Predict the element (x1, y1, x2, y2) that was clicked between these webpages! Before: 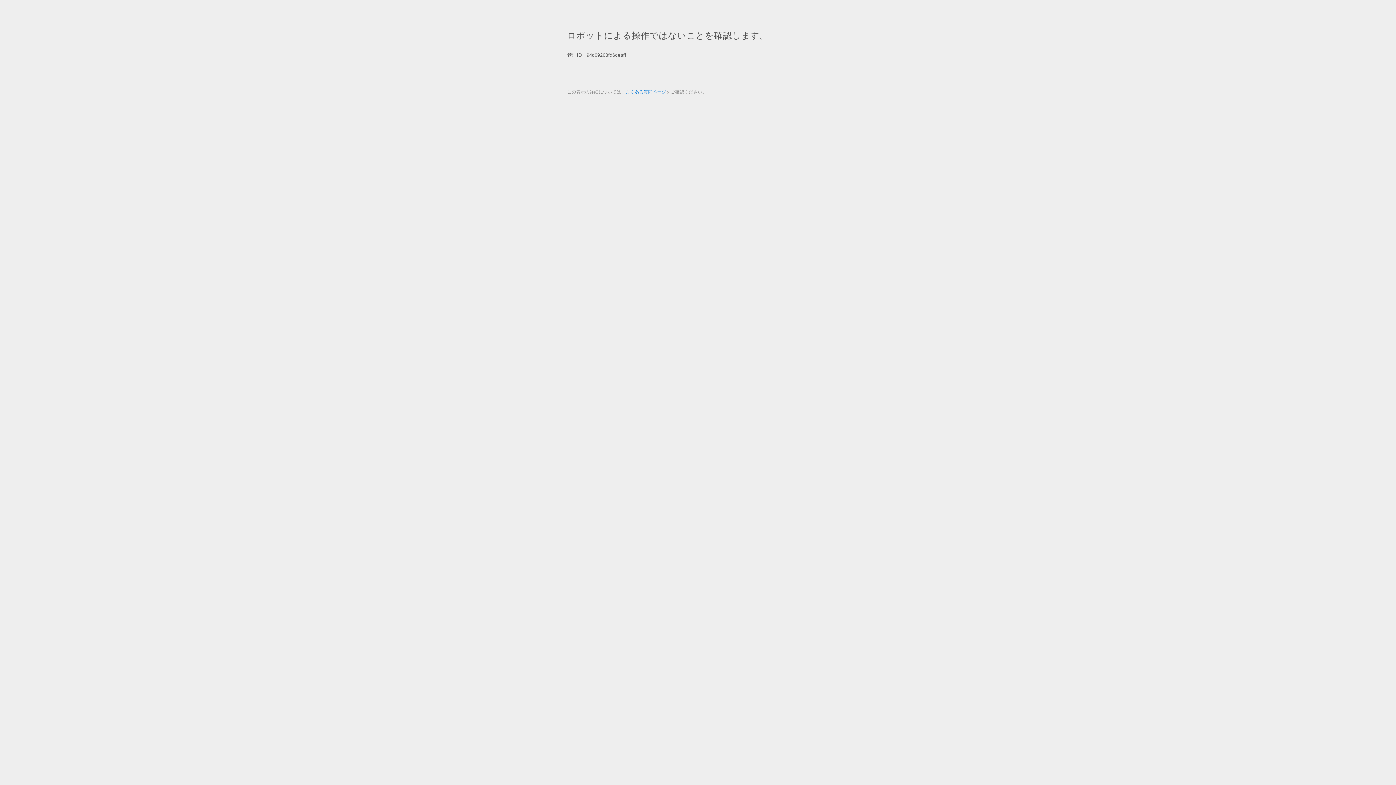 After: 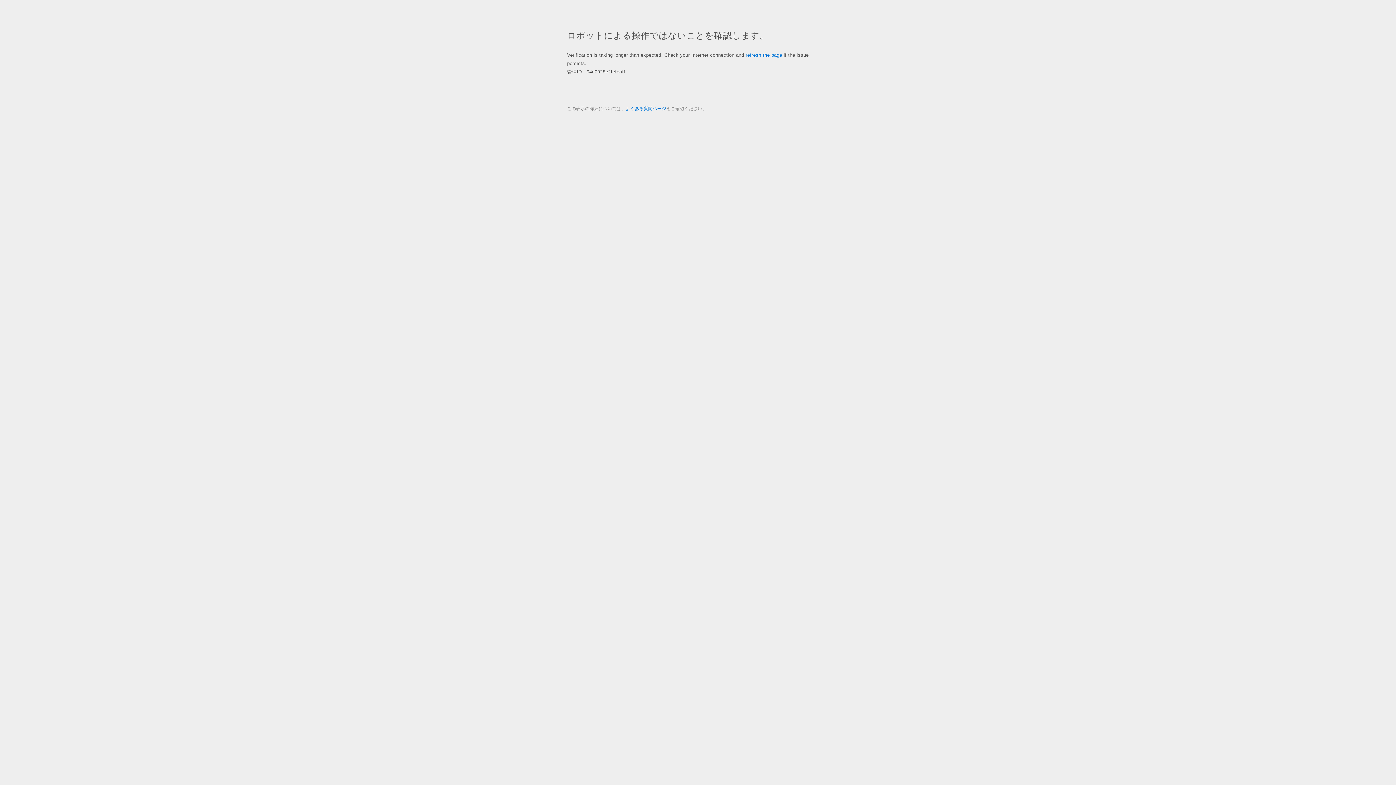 Action: label: よくある質問ページ bbox: (625, 89, 666, 94)